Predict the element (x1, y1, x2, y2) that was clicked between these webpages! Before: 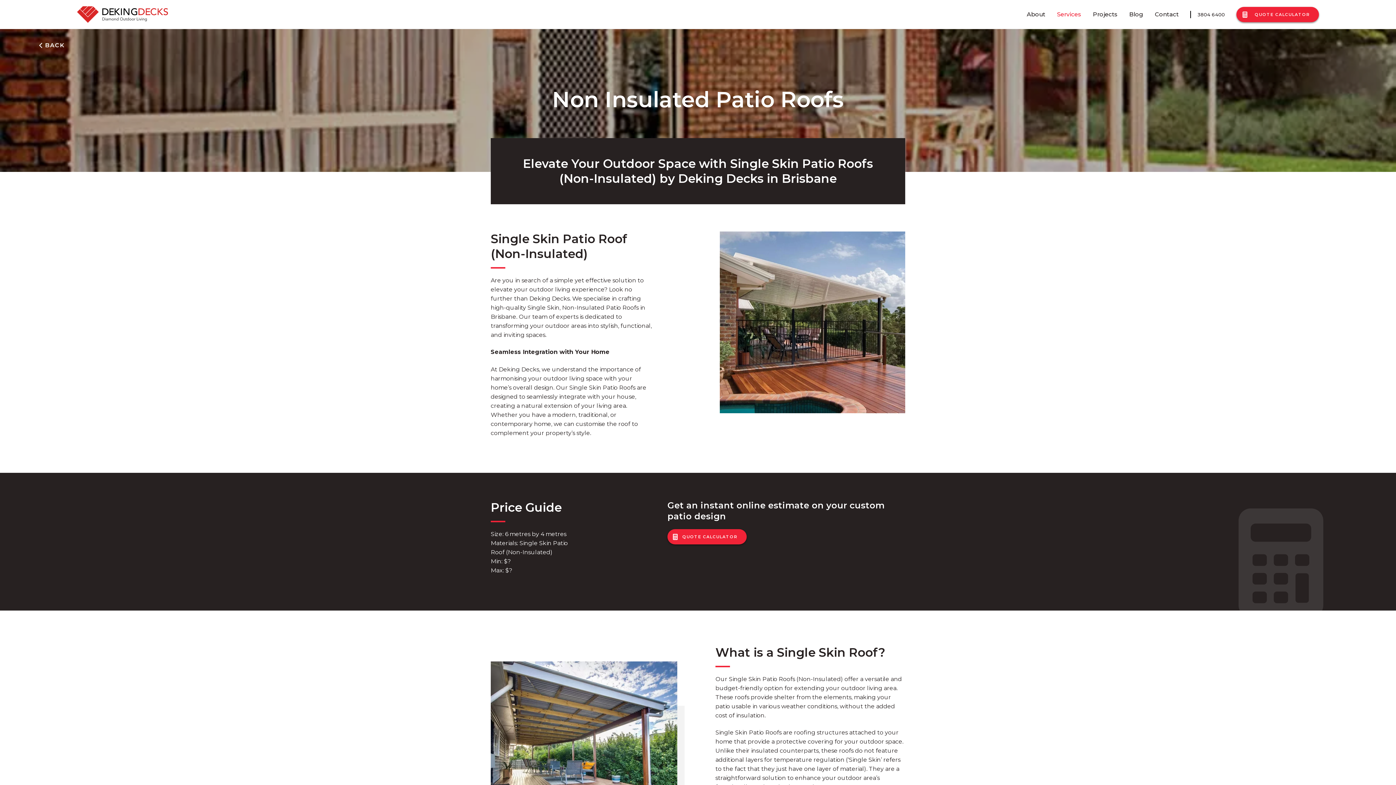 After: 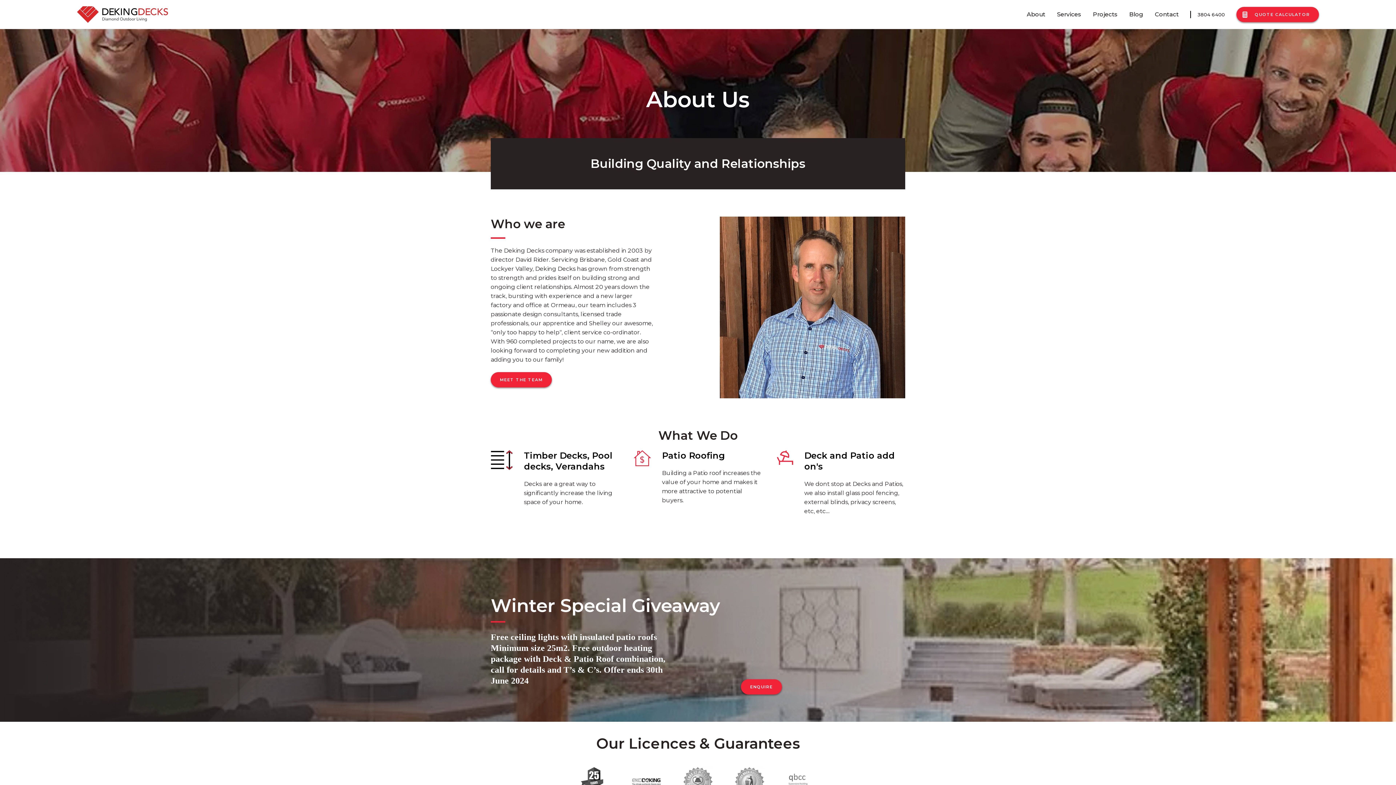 Action: bbox: (1027, 10, 1045, 17) label: About